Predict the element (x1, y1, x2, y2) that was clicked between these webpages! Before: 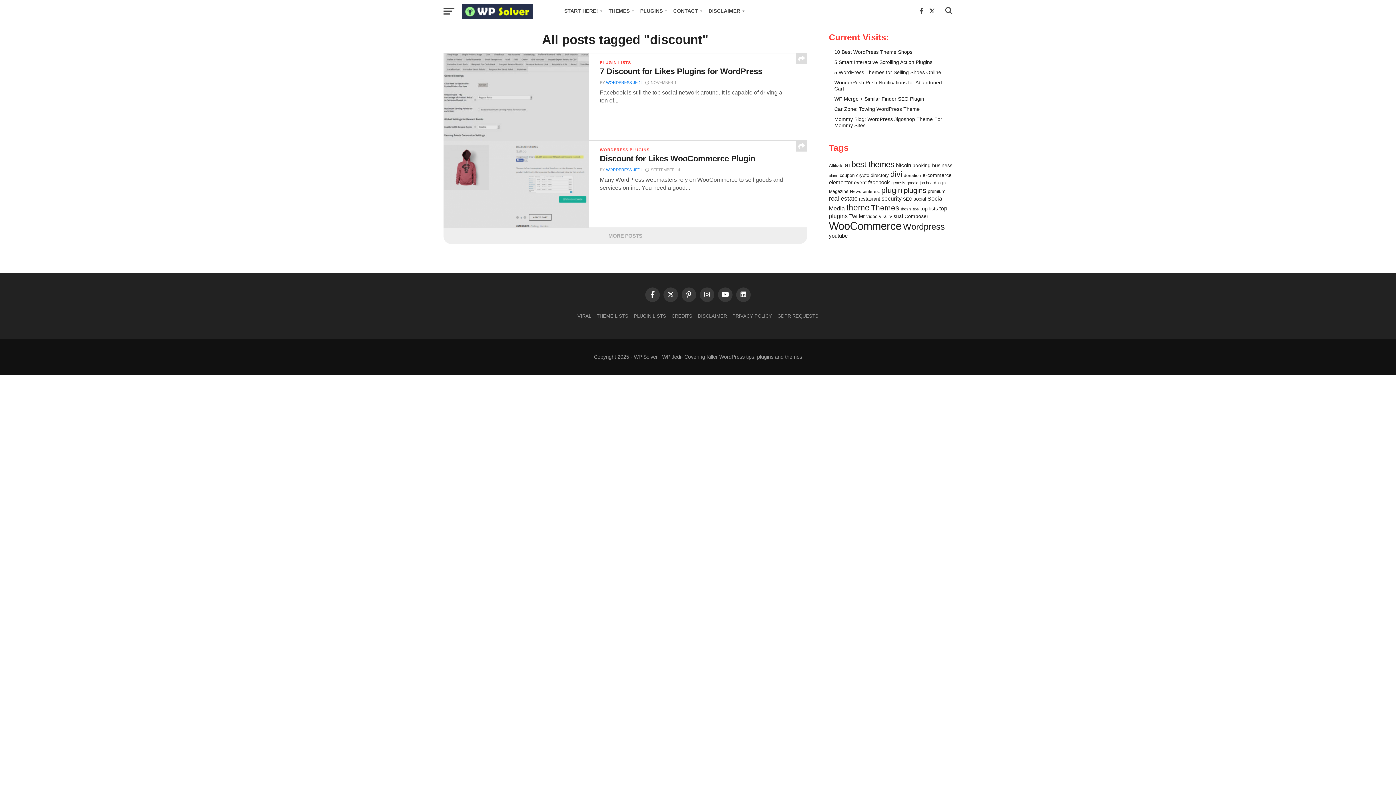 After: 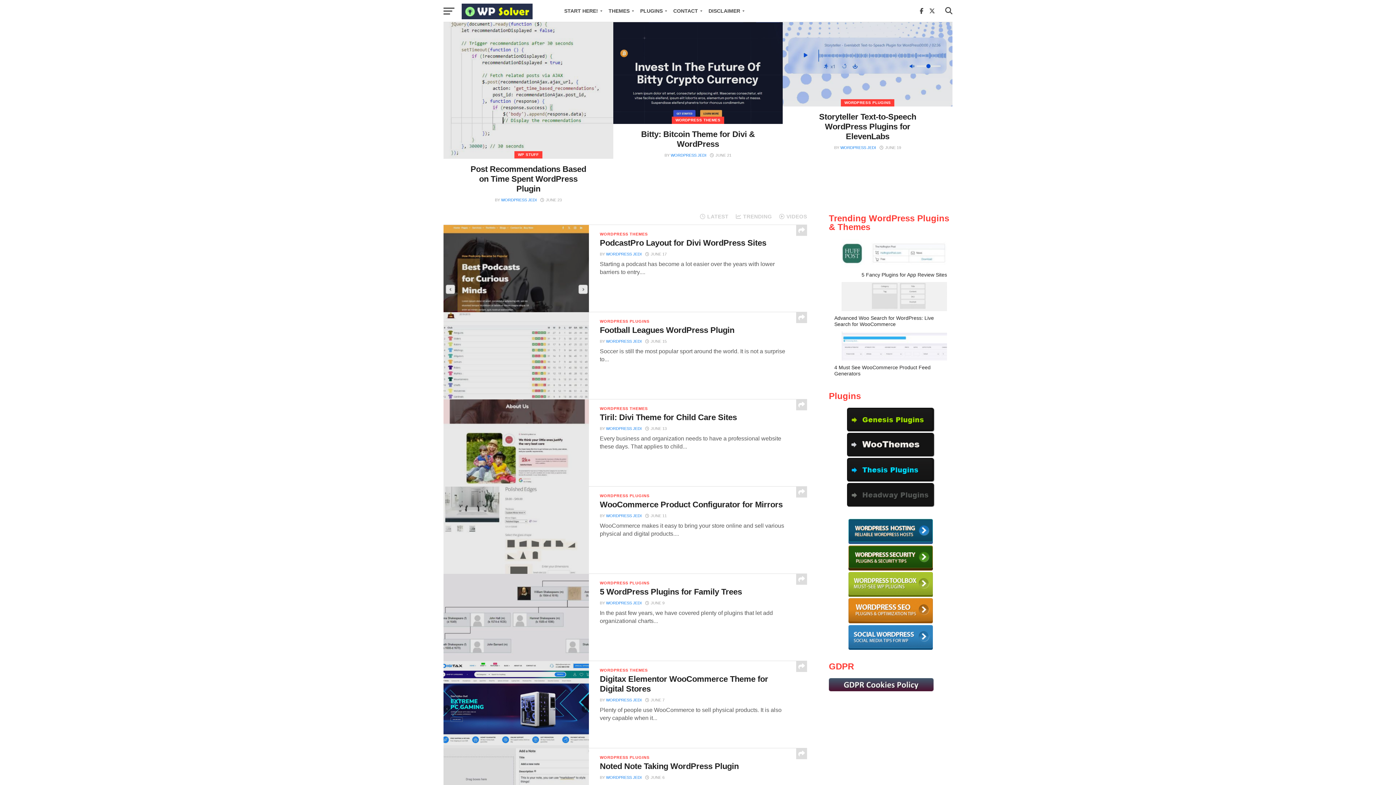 Action: bbox: (606, 80, 641, 84) label: WORDPRESS JEDI